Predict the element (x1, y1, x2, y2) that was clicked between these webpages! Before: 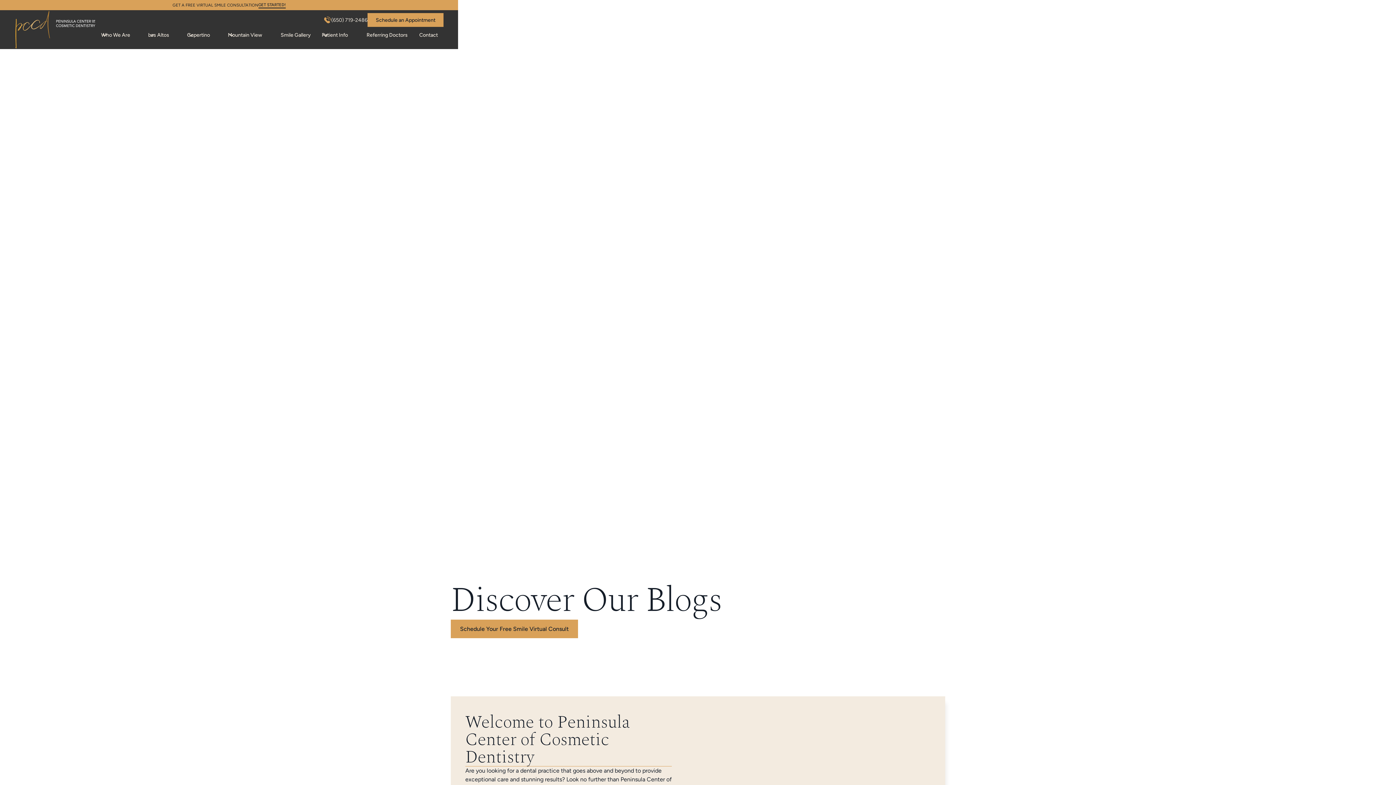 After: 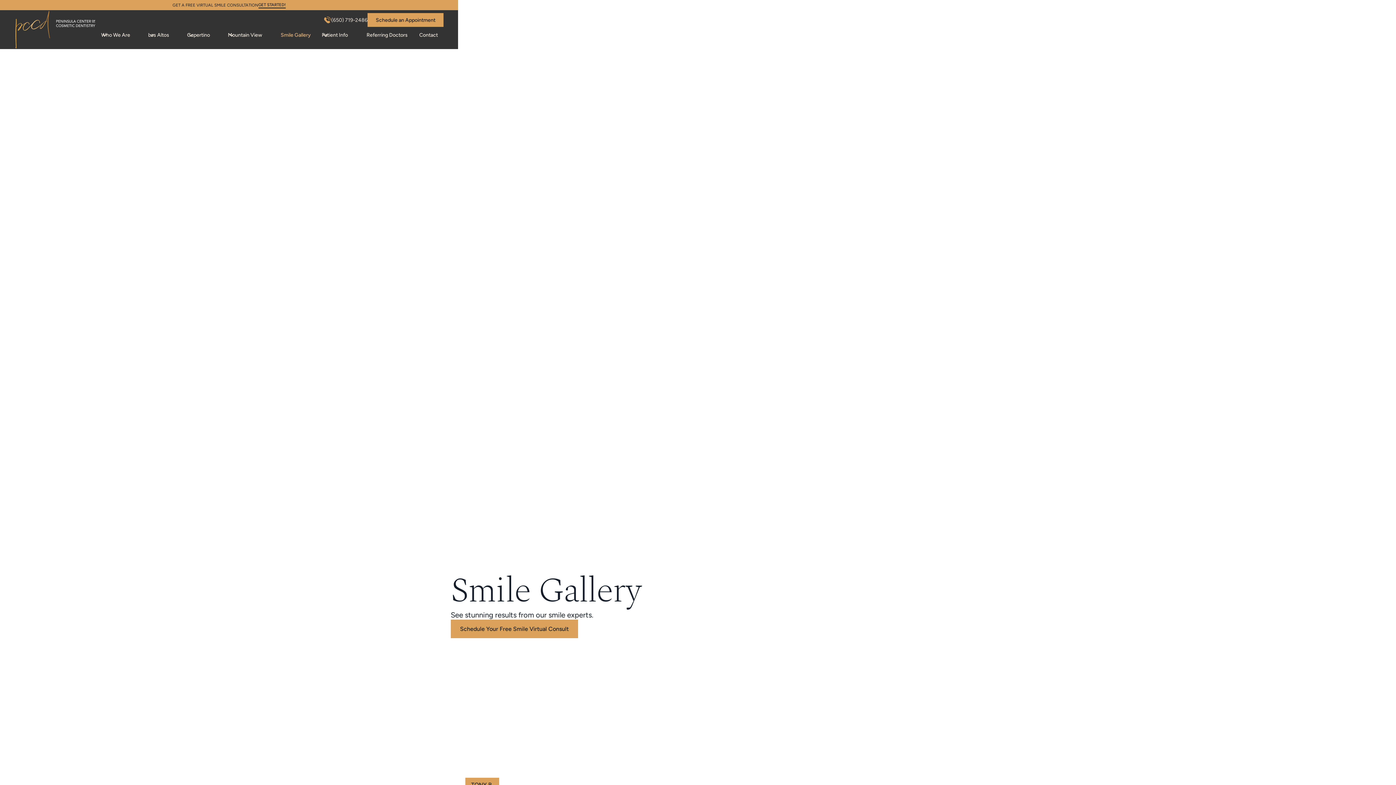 Action: bbox: (274, 26, 316, 43) label: Smile Gallery